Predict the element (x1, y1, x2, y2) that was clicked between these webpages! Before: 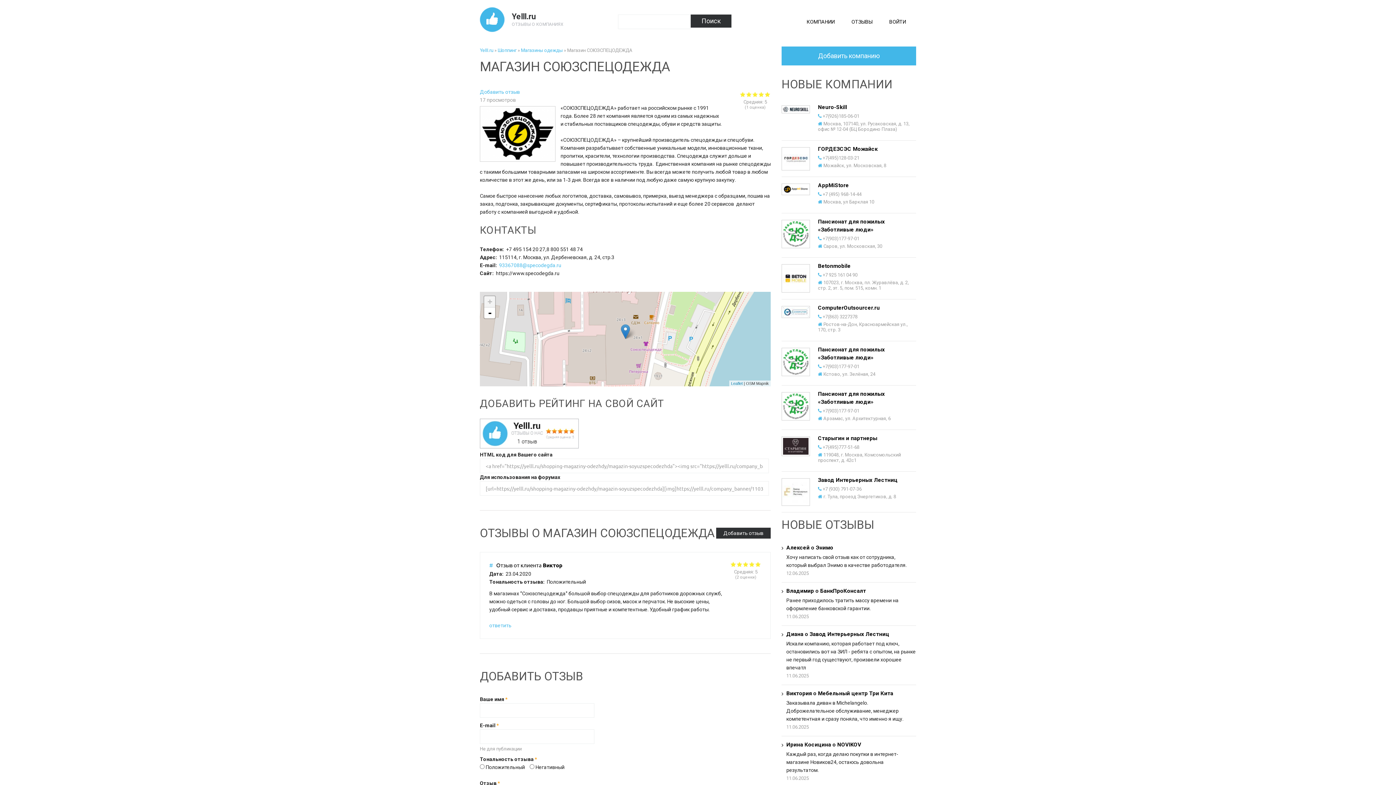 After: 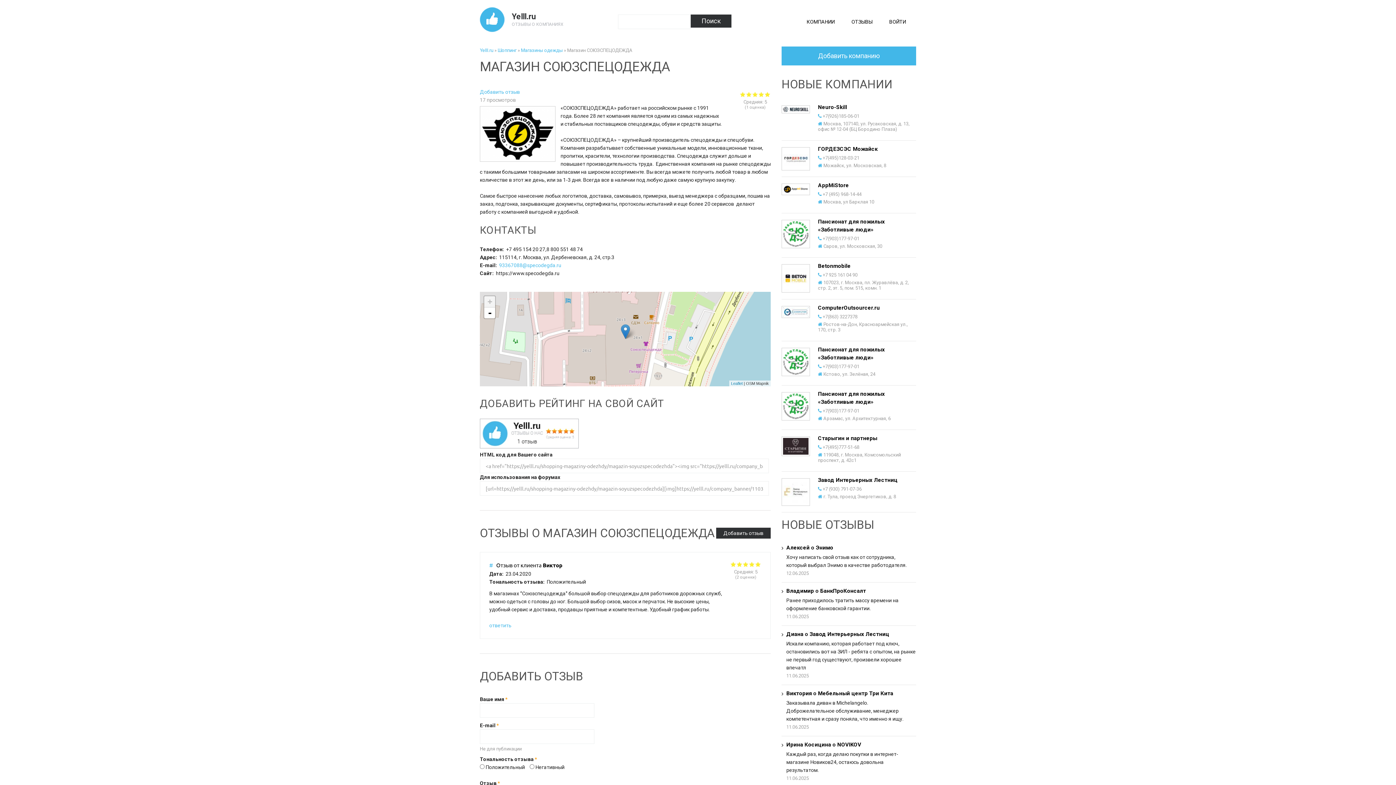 Action: bbox: (484, 296, 495, 307) label: Zoom in